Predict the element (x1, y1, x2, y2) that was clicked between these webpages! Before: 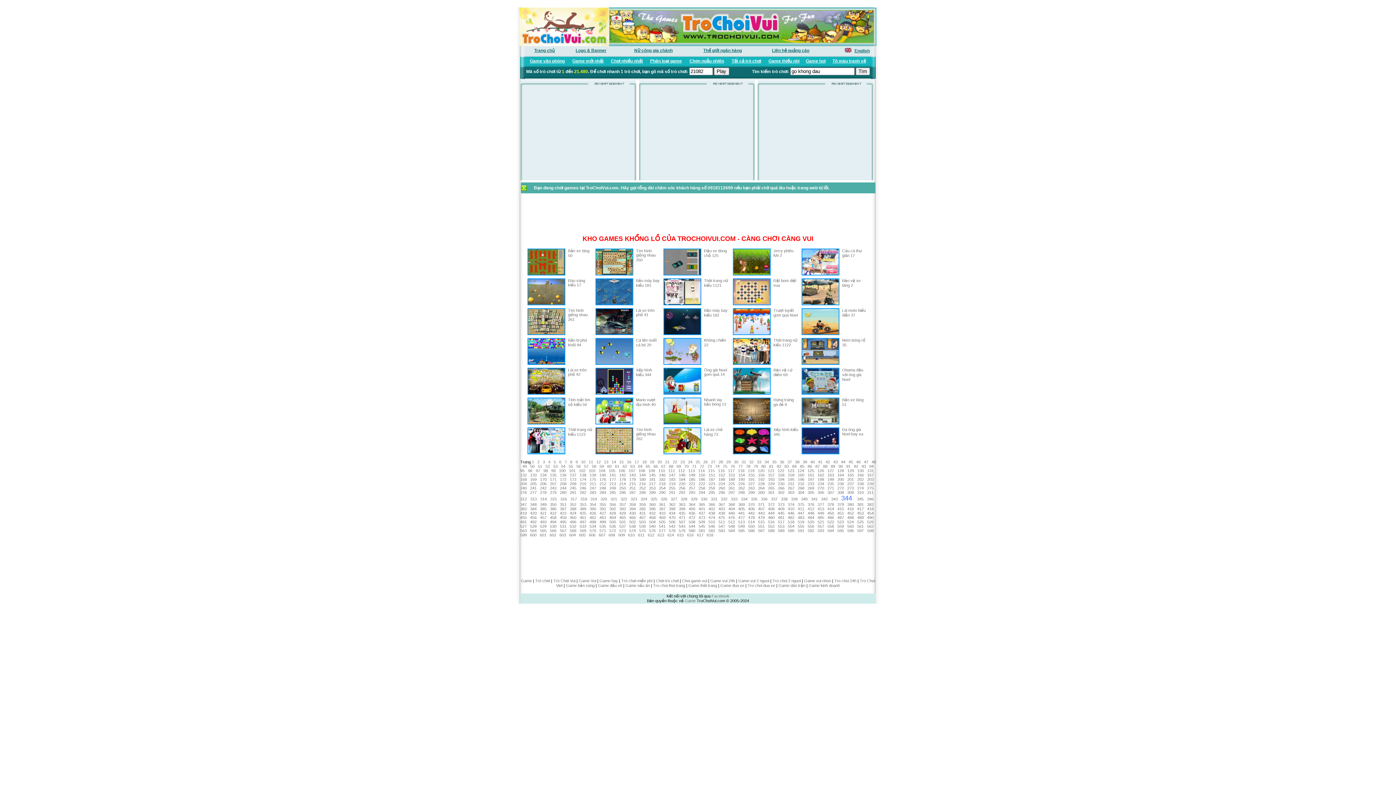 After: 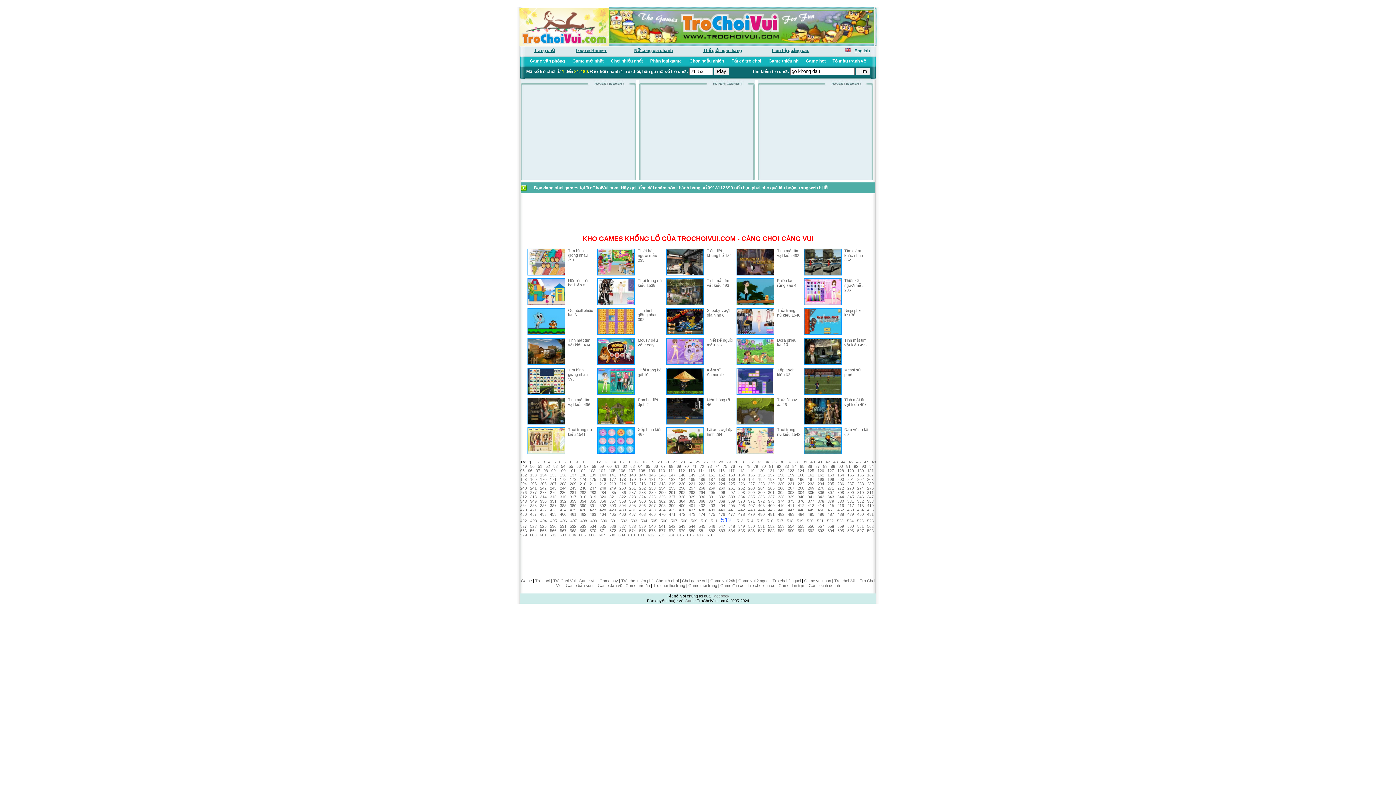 Action: bbox: (728, 520, 735, 524) label: 512